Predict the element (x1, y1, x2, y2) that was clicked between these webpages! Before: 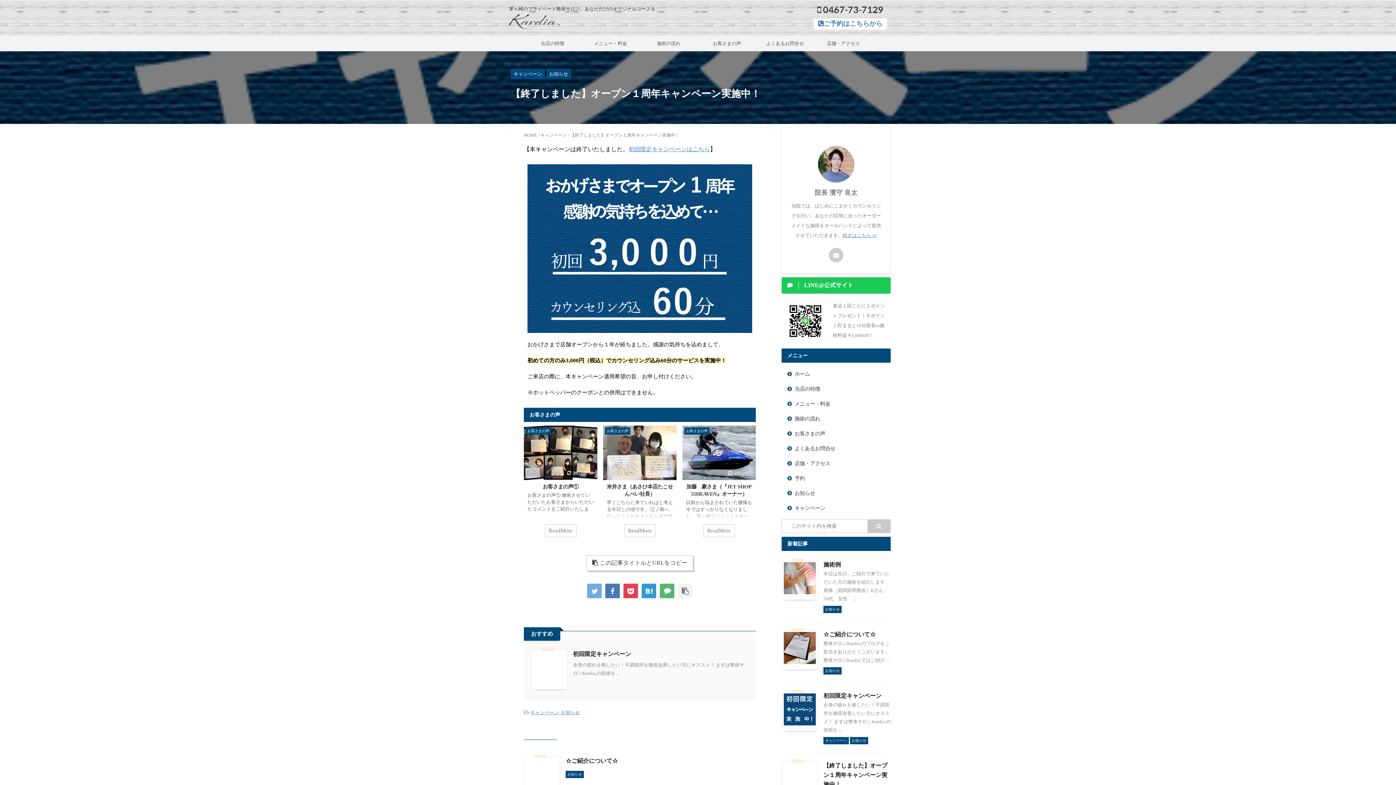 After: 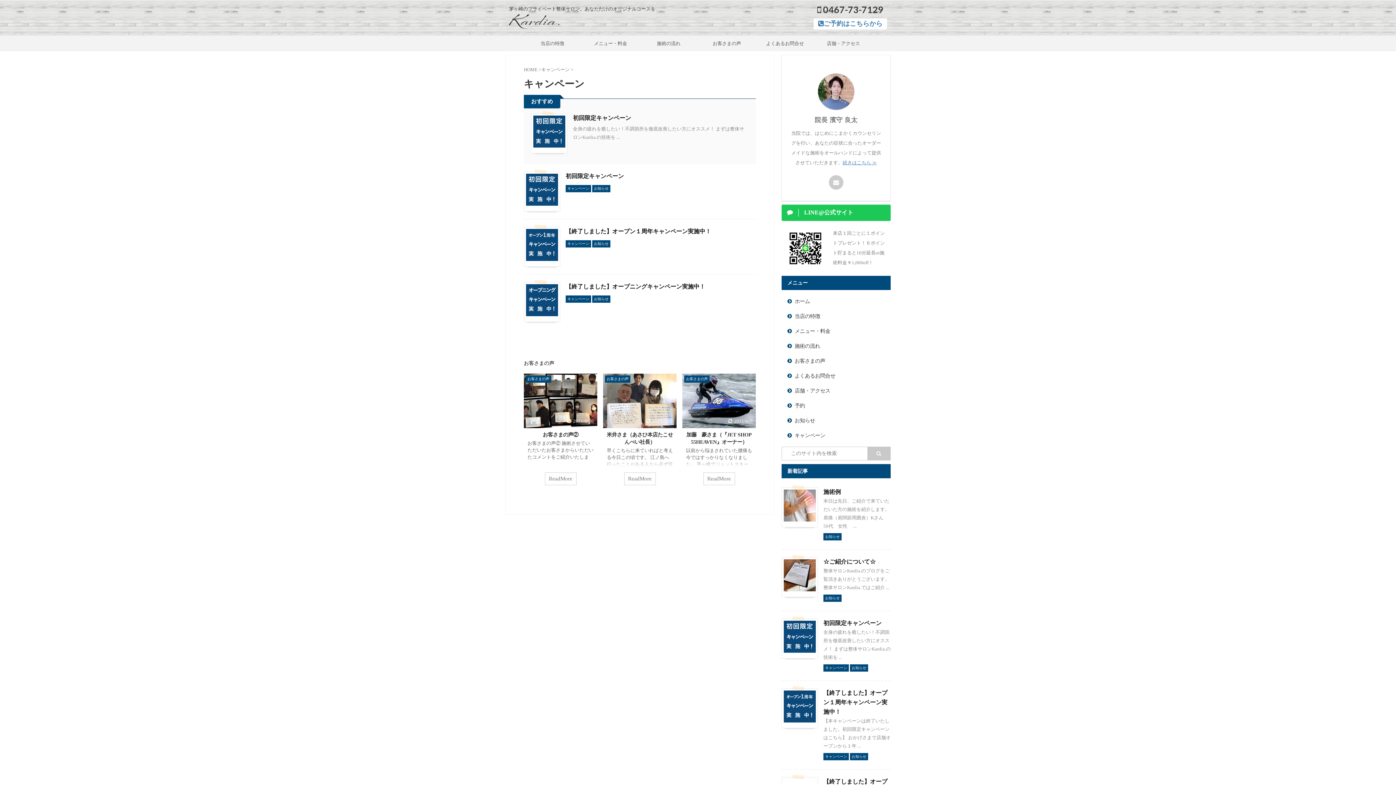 Action: bbox: (782, 501, 890, 515) label: キャンペーン